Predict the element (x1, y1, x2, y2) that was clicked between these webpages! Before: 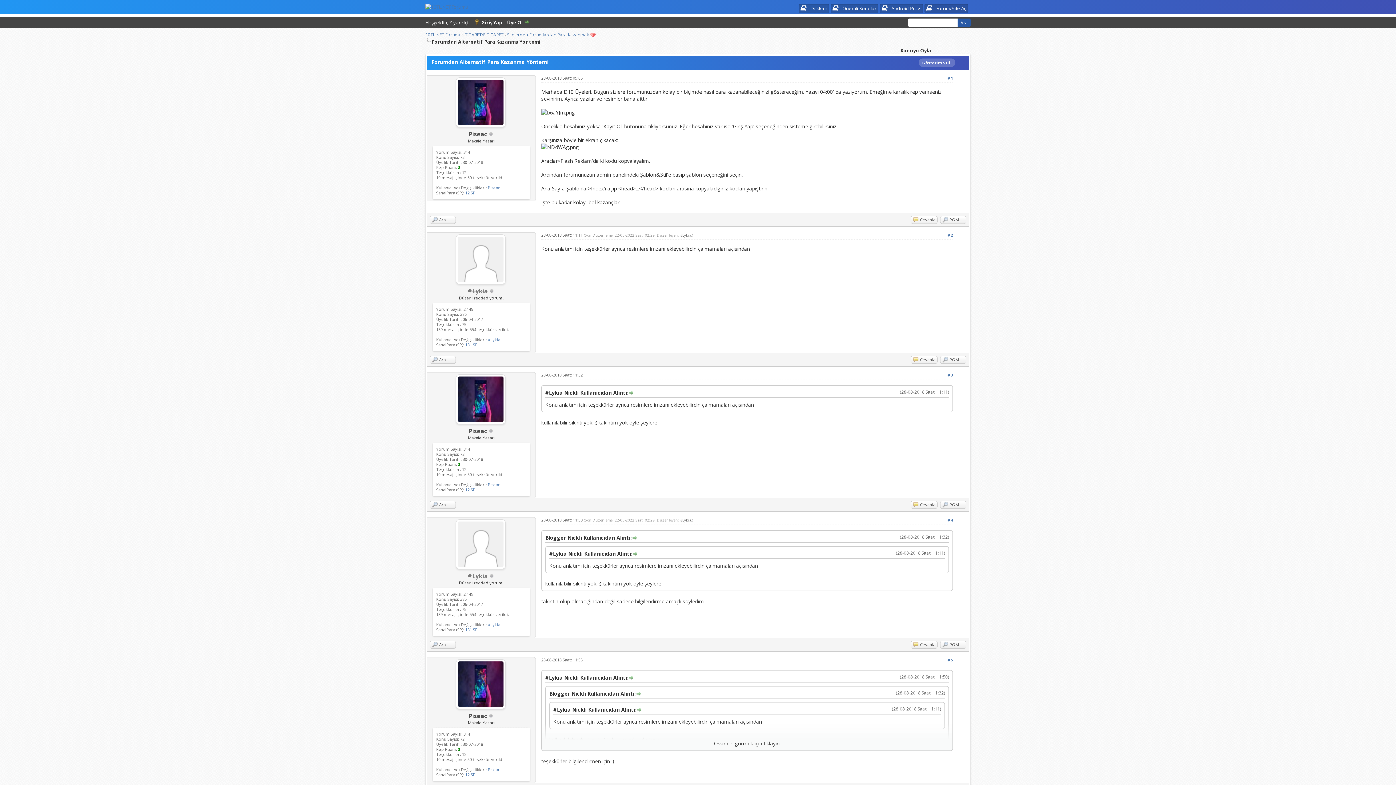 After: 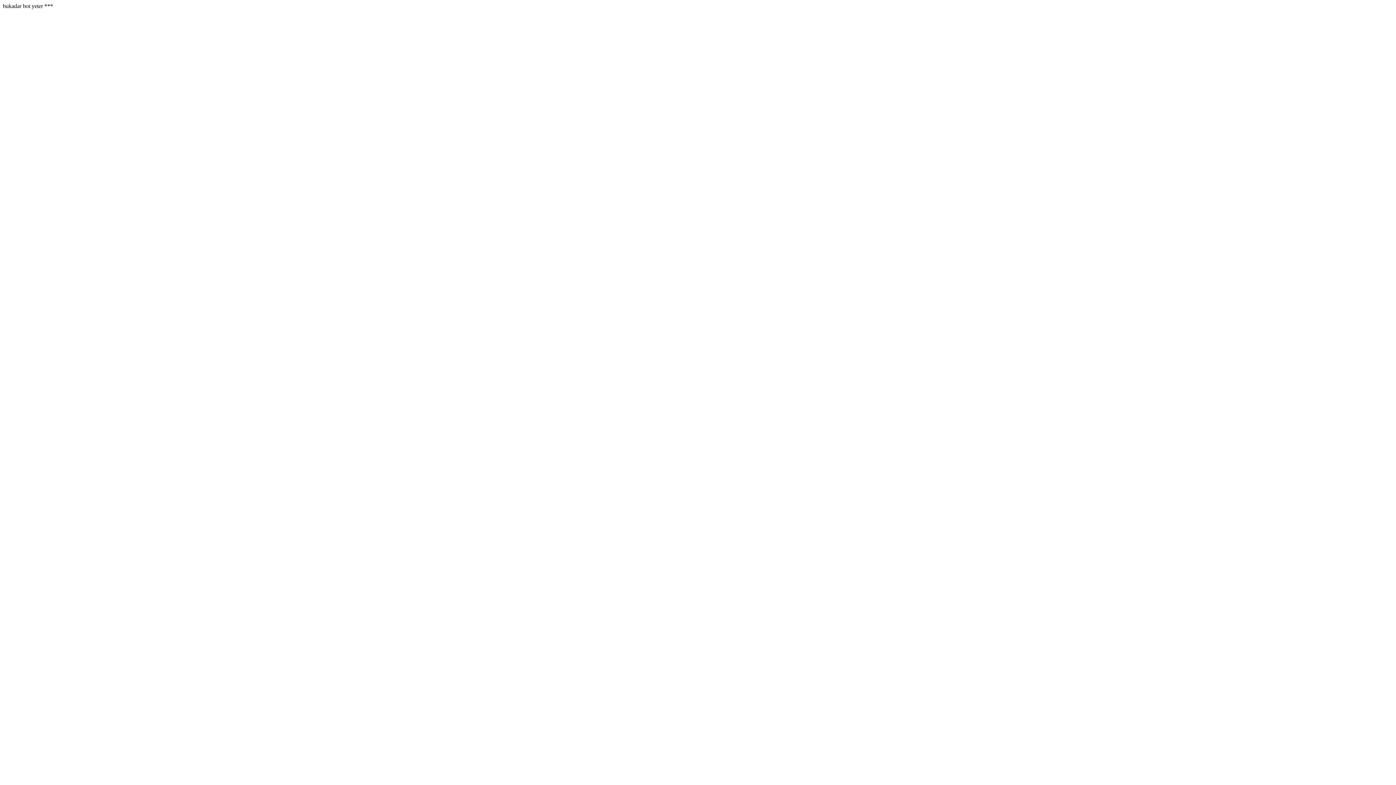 Action: bbox: (507, 19, 530, 25) label: Üye Ol